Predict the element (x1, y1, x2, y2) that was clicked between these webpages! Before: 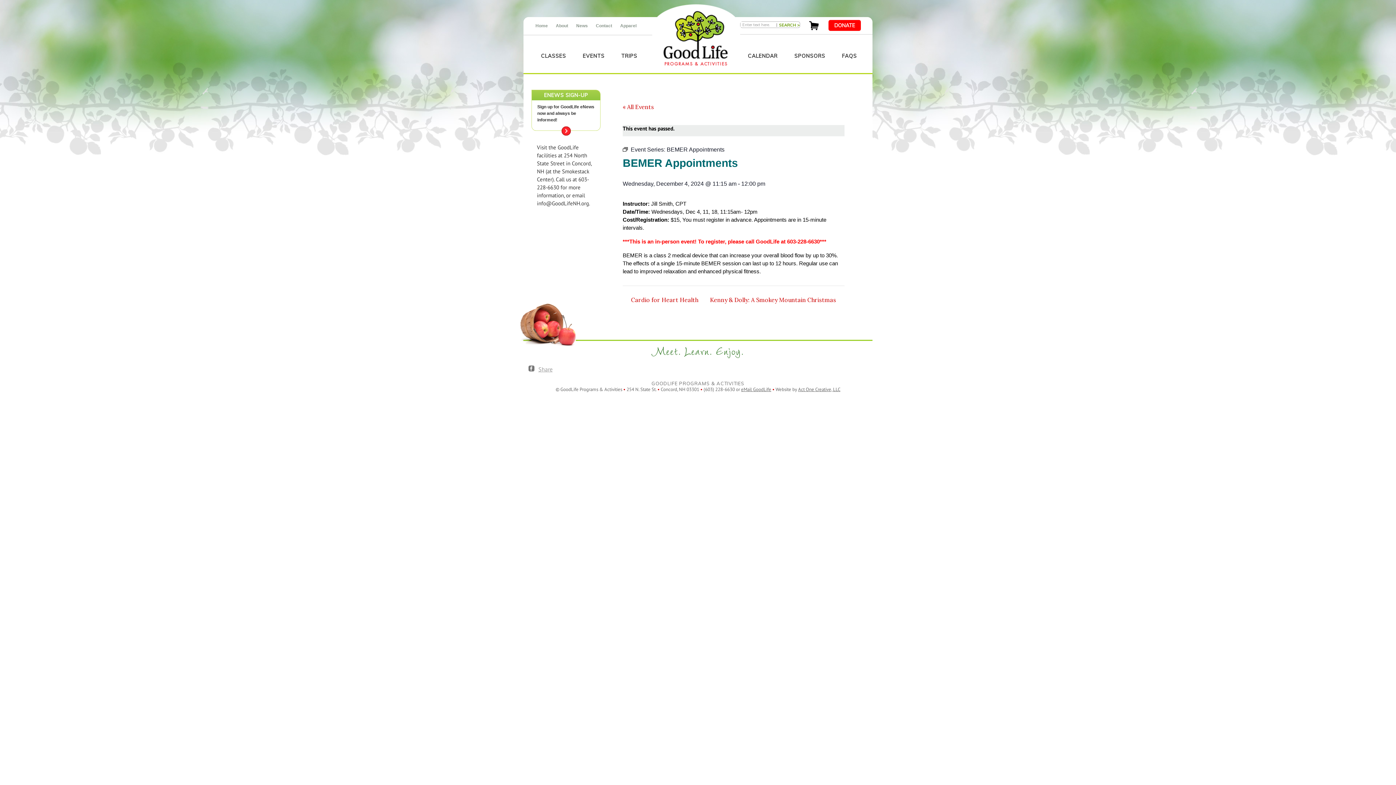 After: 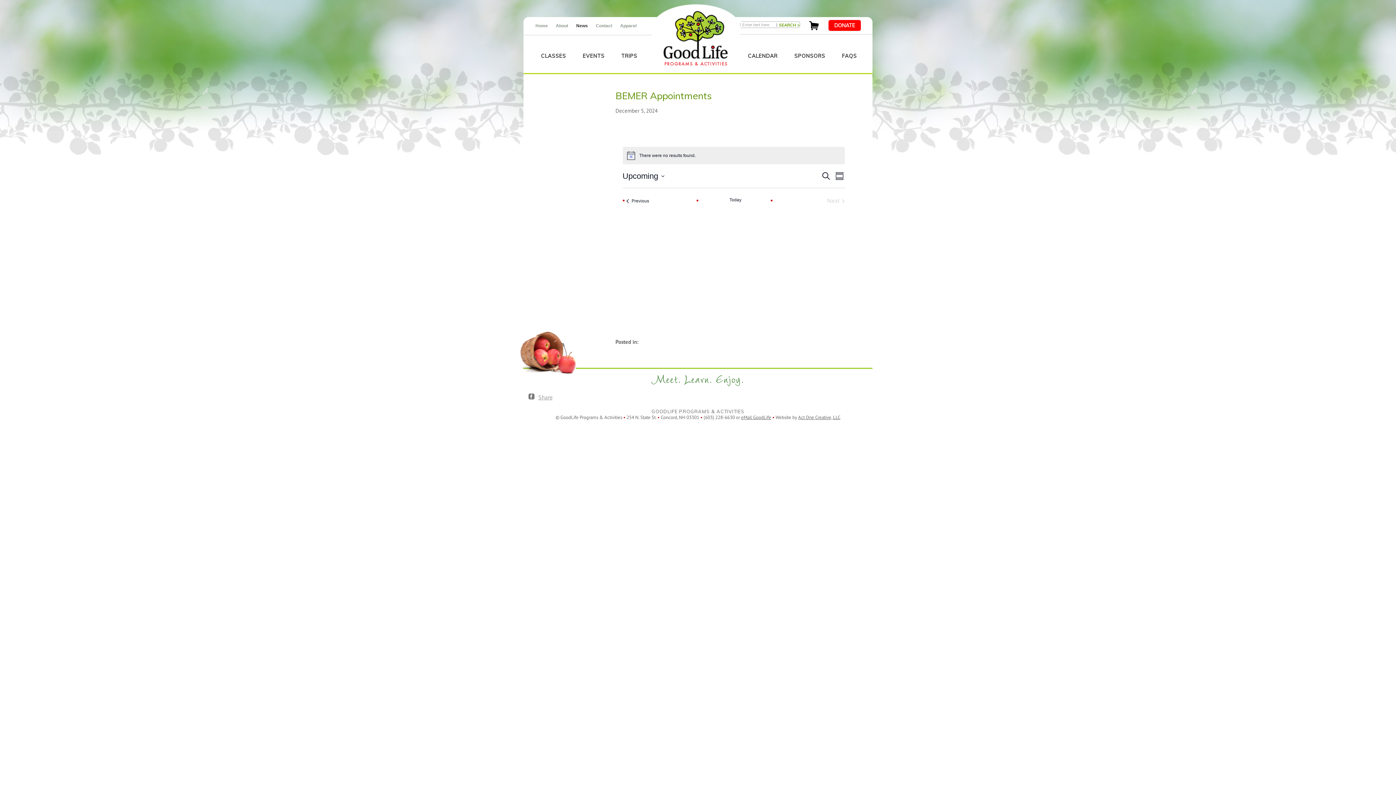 Action: label: BEMER Appointments bbox: (666, 146, 724, 152)